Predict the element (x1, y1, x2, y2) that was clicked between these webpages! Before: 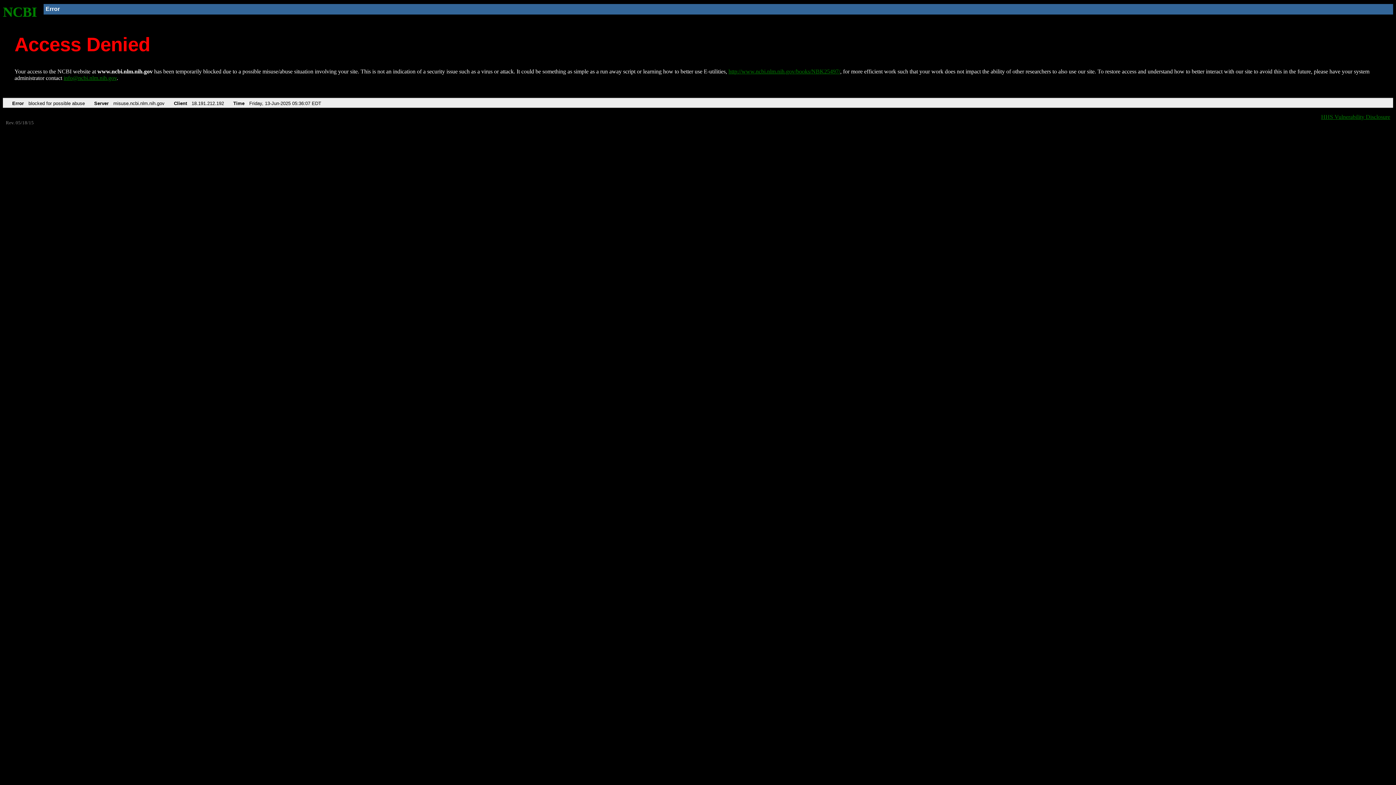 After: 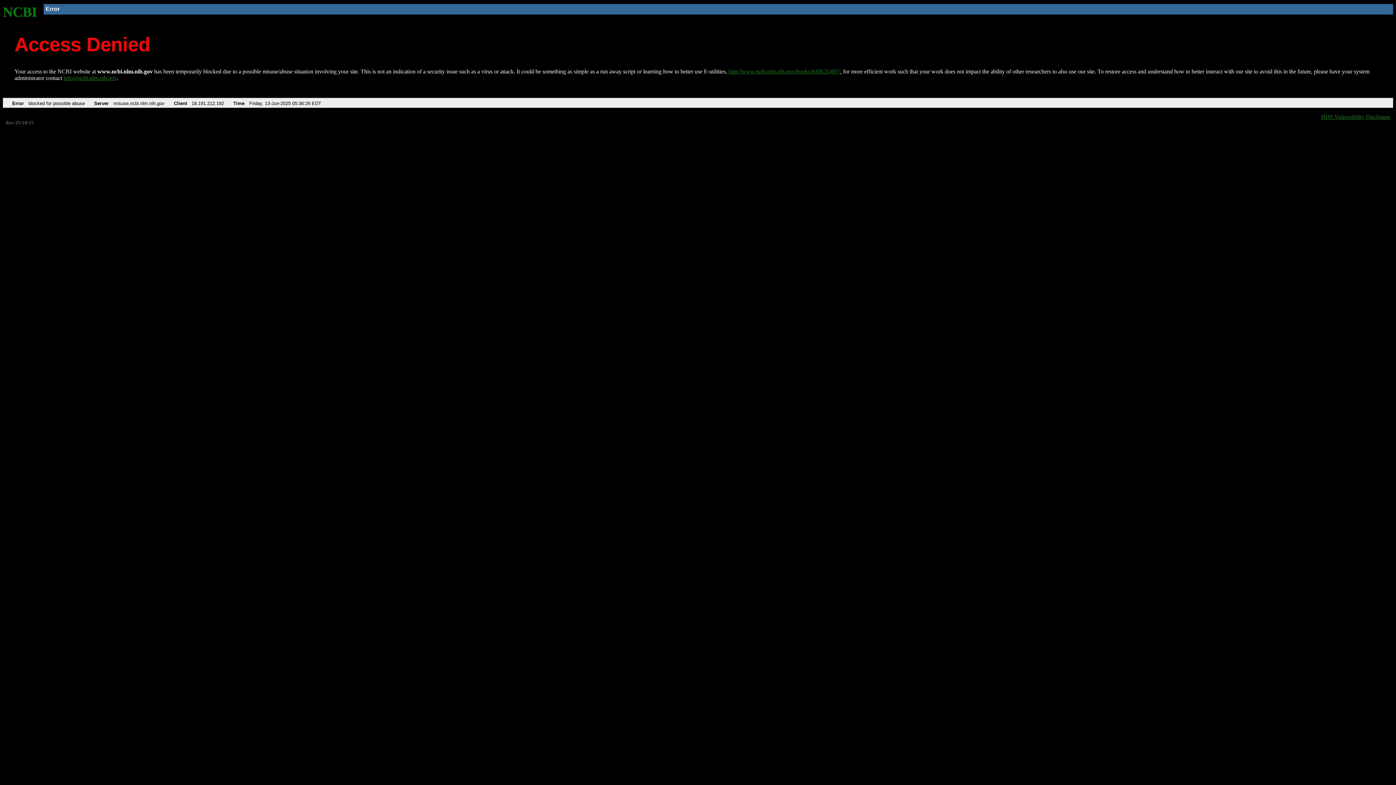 Action: bbox: (2, 4, 37, 19) label: NCBI